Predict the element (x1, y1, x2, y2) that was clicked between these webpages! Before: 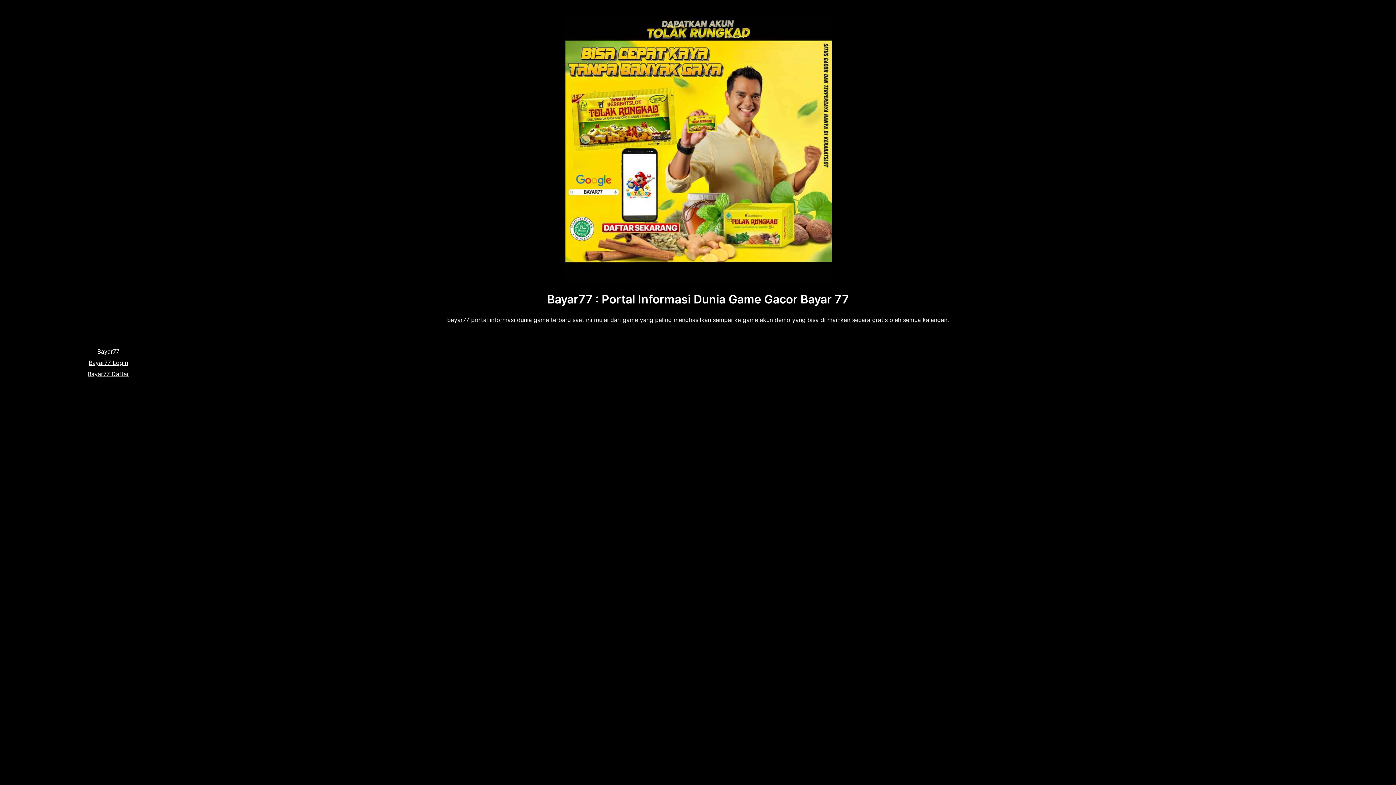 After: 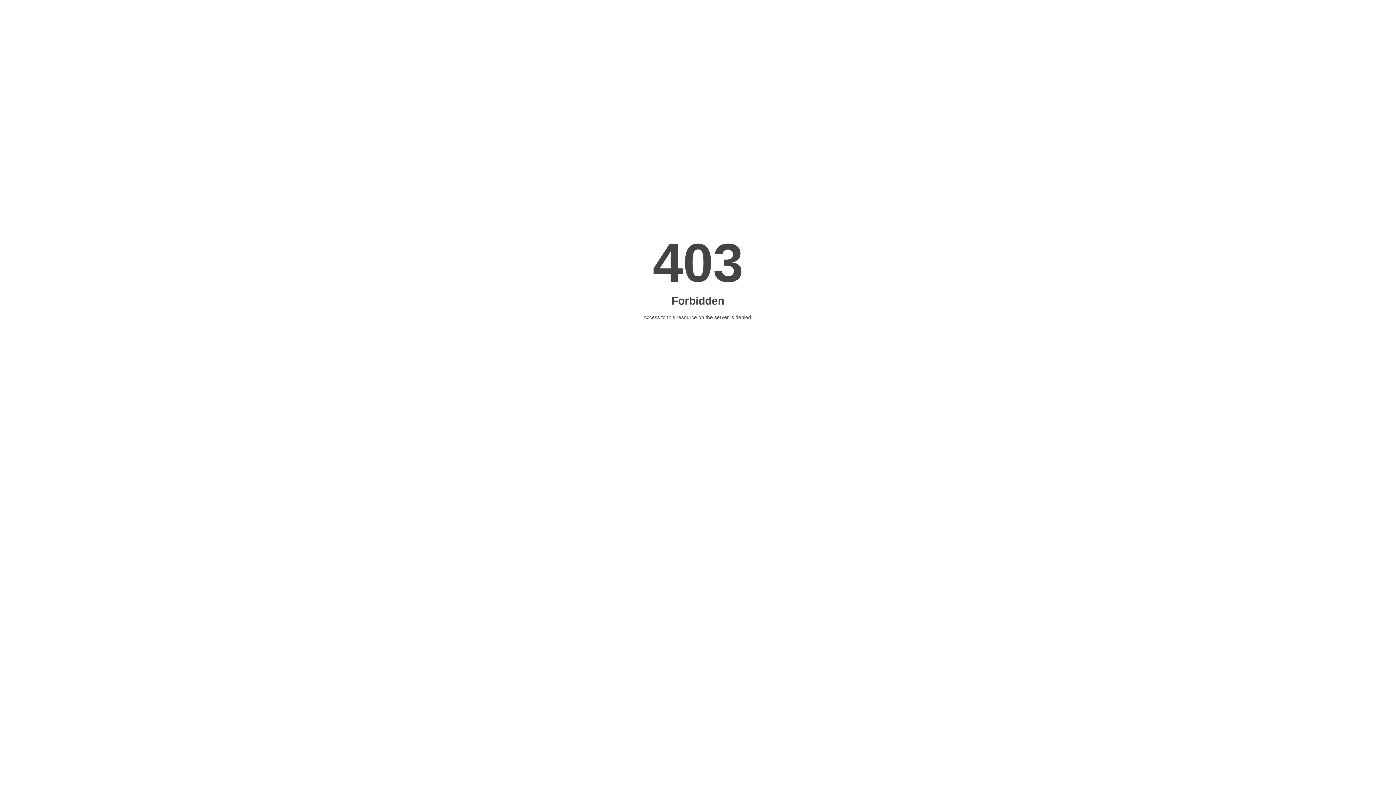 Action: label: Bayar77 Login bbox: (17, 357, 199, 368)